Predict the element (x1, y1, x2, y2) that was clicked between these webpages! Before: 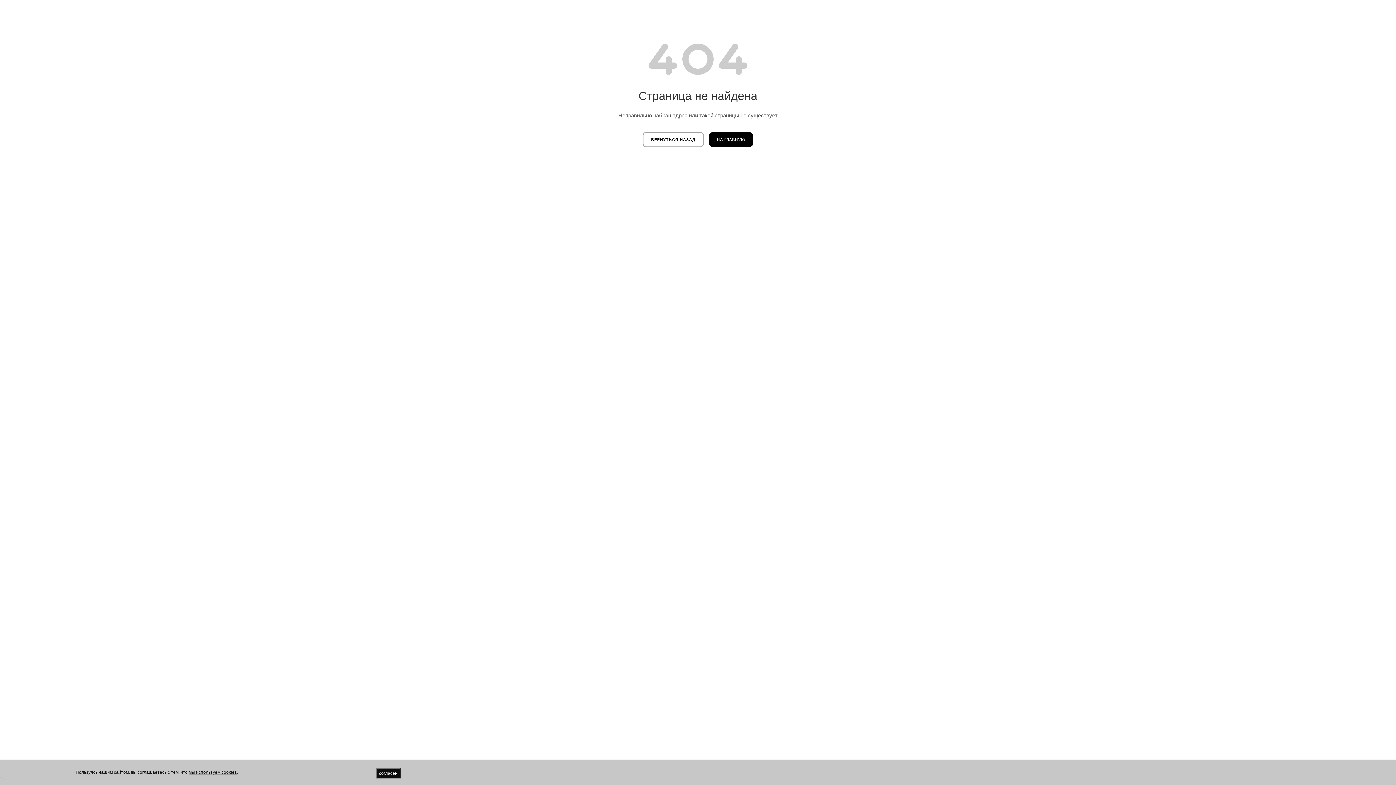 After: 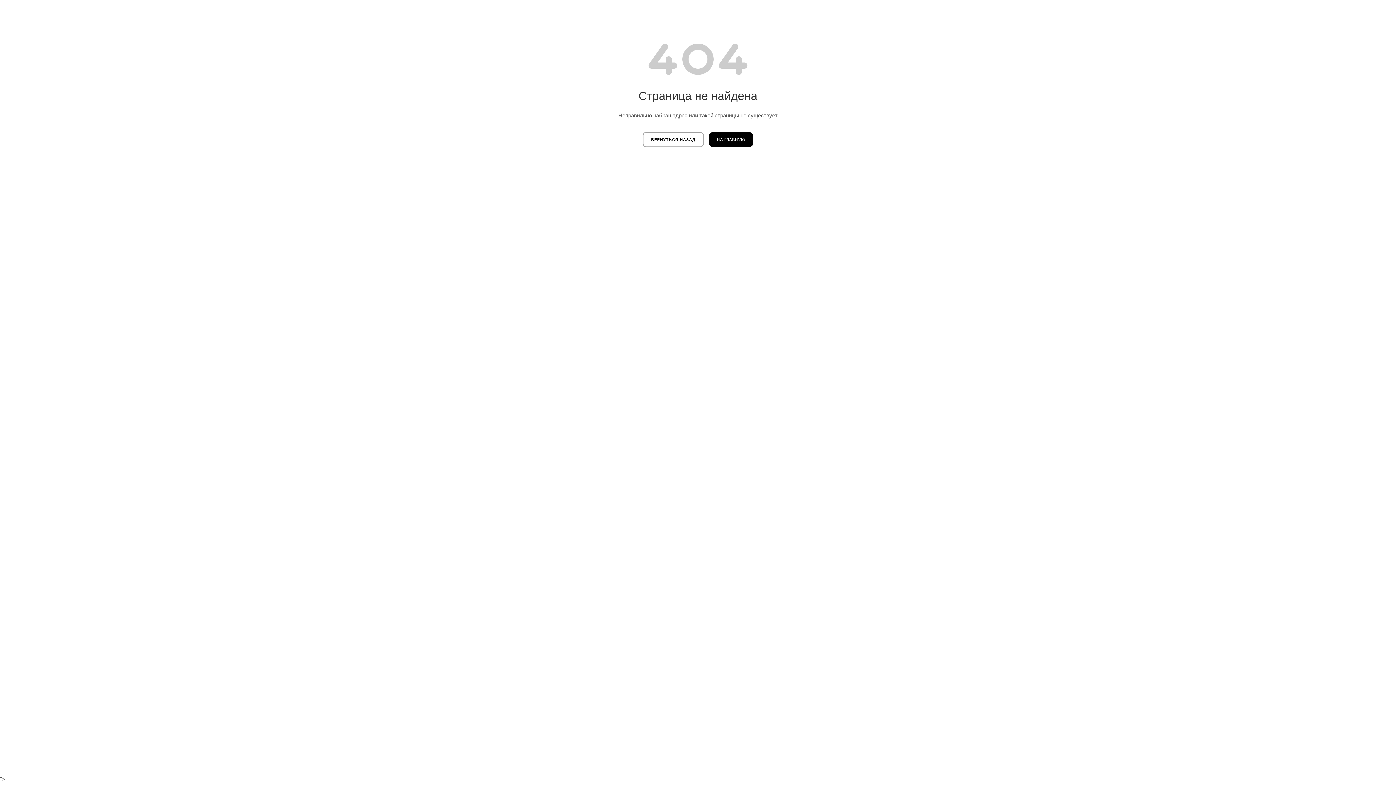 Action: label: согласен bbox: (376, 768, 400, 778)